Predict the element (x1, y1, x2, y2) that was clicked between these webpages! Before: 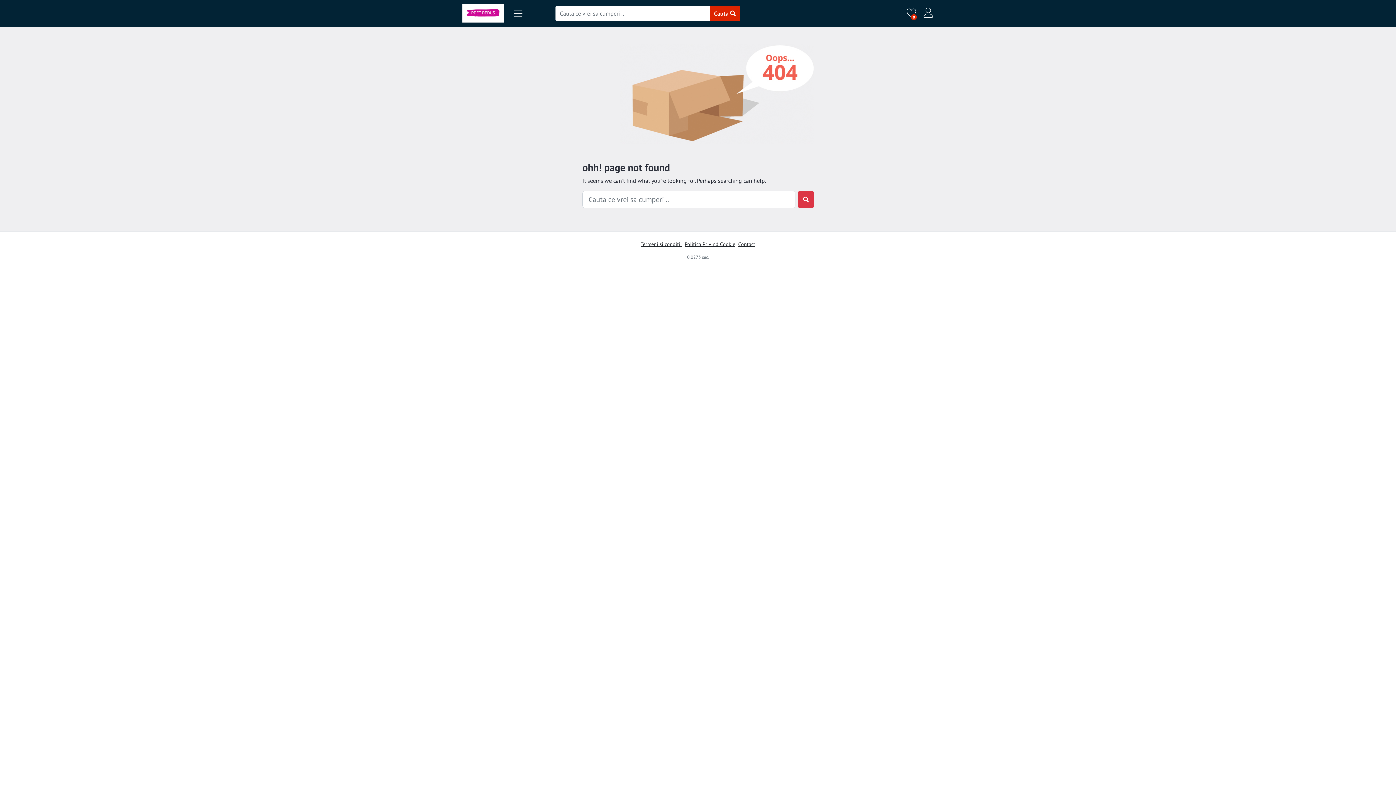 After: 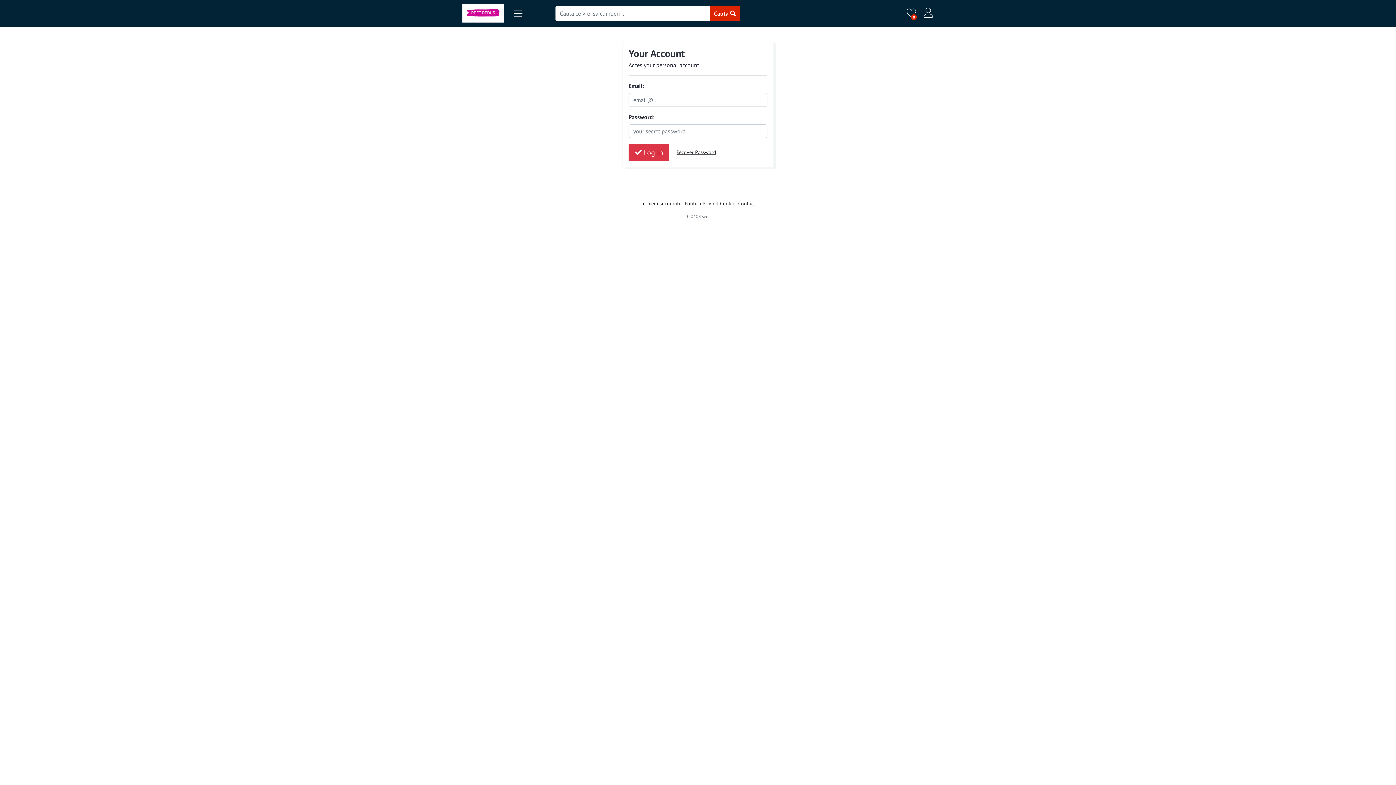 Action: bbox: (923, 6, 933, 20)